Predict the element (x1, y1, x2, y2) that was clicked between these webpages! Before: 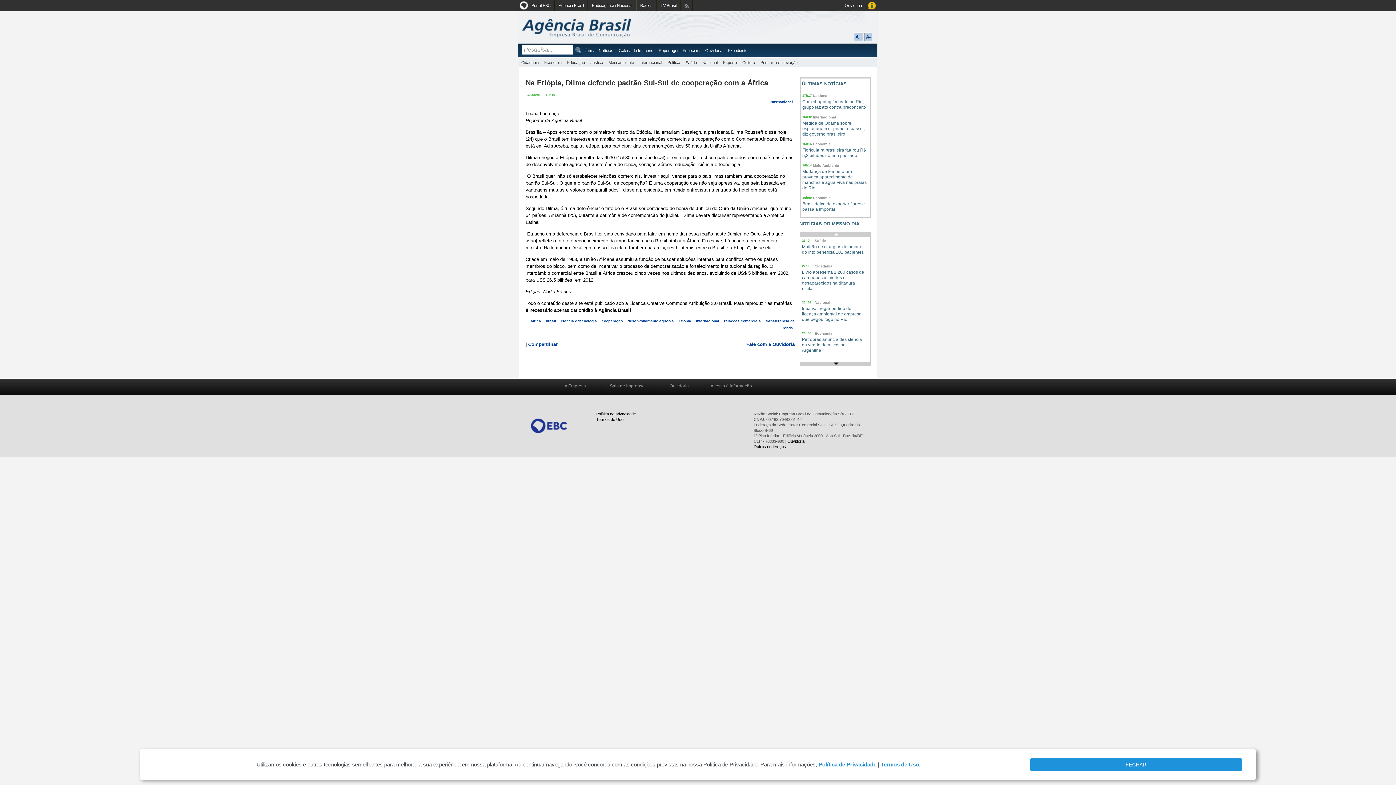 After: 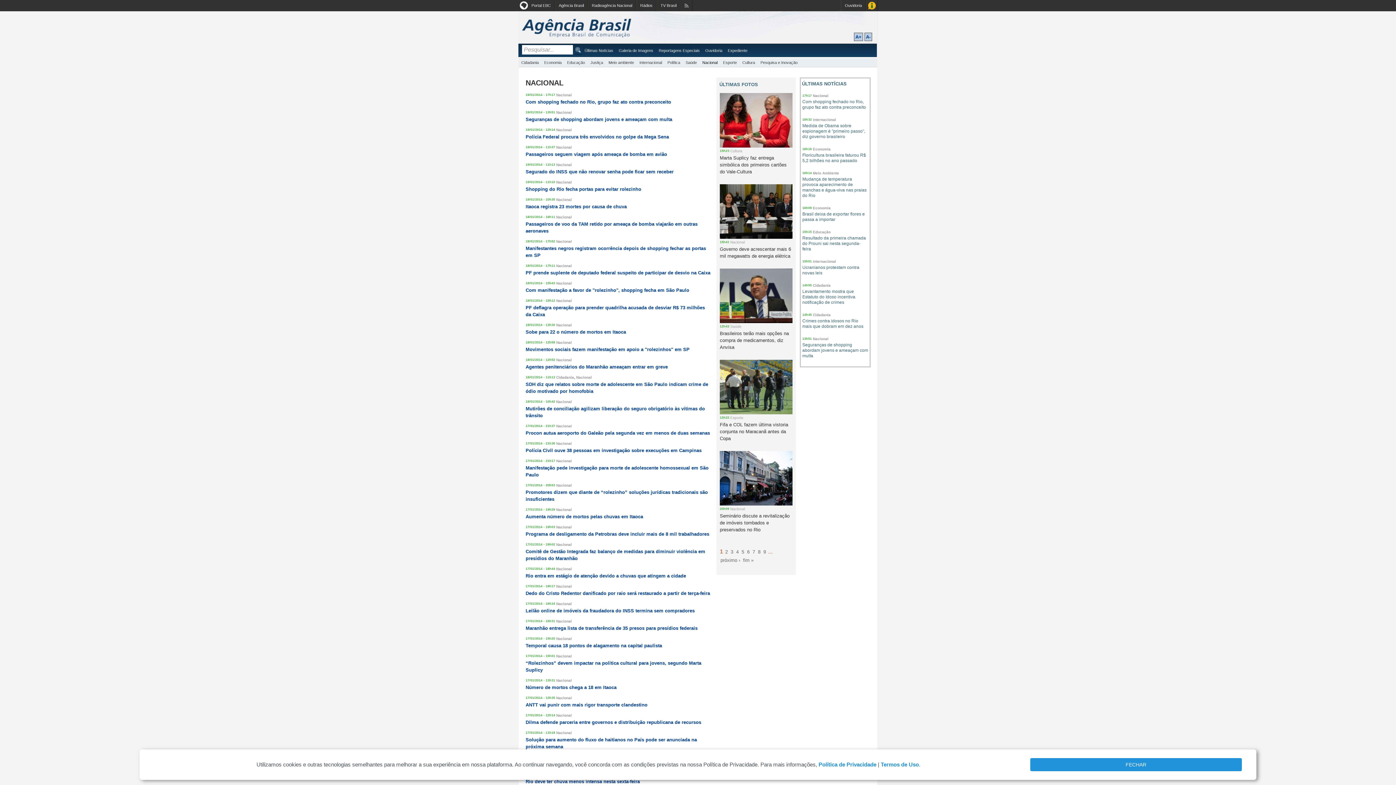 Action: label: Nacional bbox: (814, 300, 830, 304)